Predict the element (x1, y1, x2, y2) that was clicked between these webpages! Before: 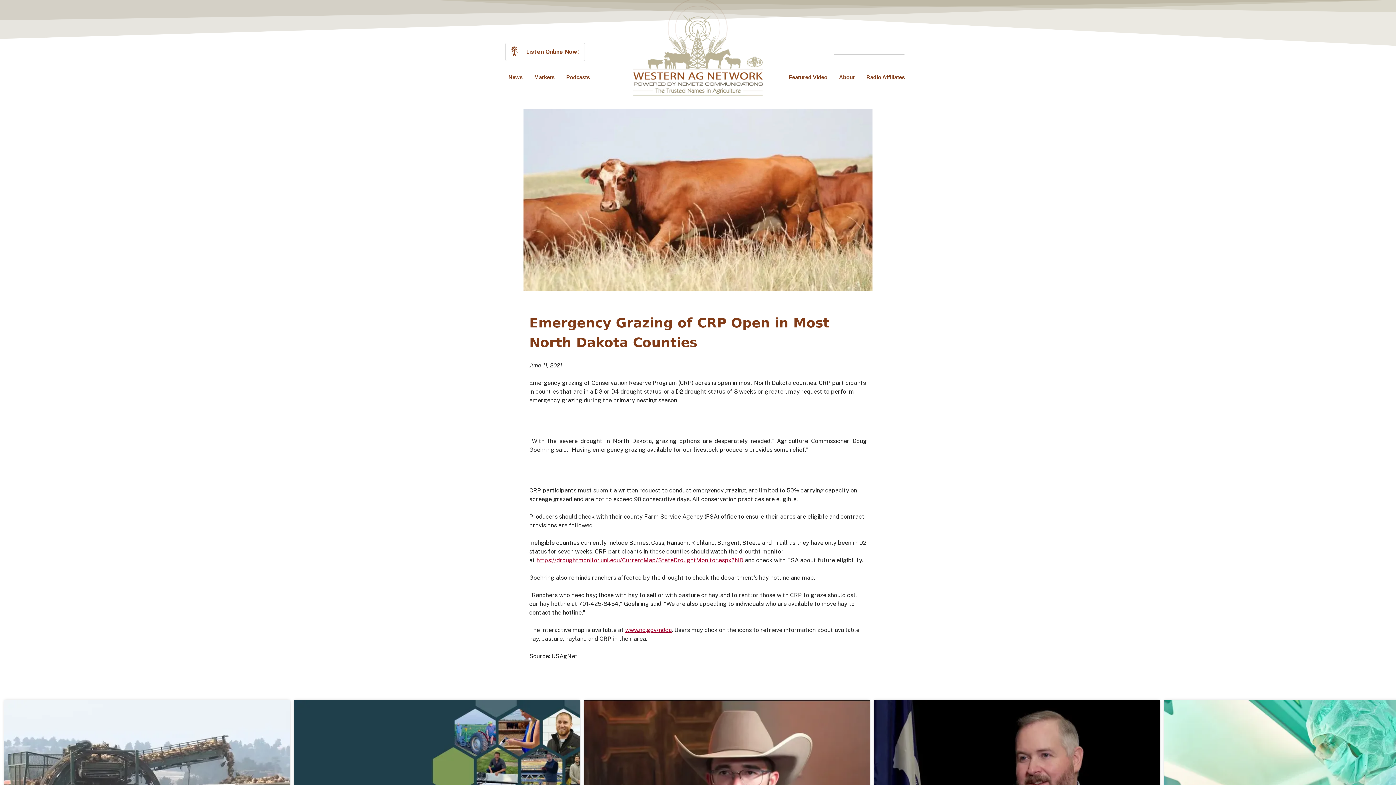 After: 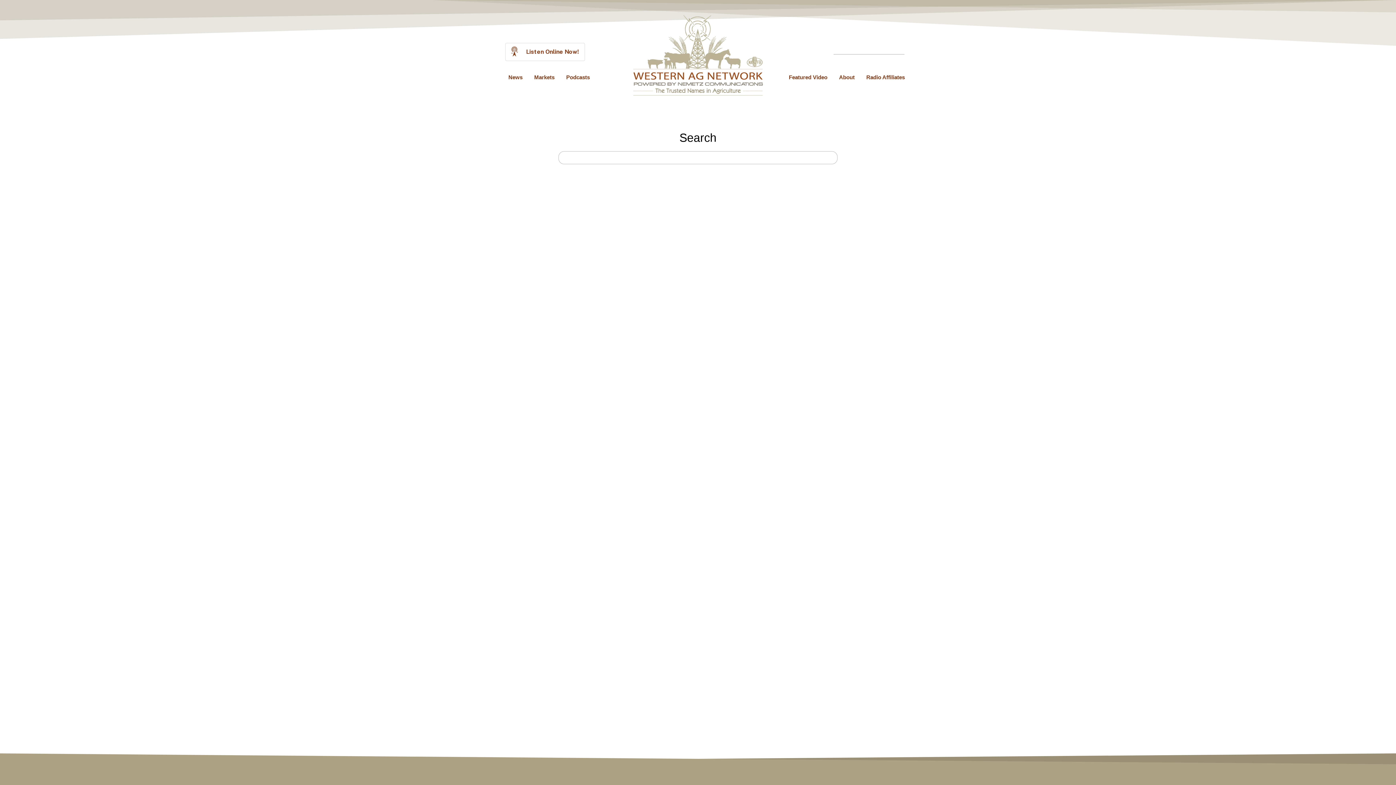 Action: bbox: (906, 53, 910, 54)